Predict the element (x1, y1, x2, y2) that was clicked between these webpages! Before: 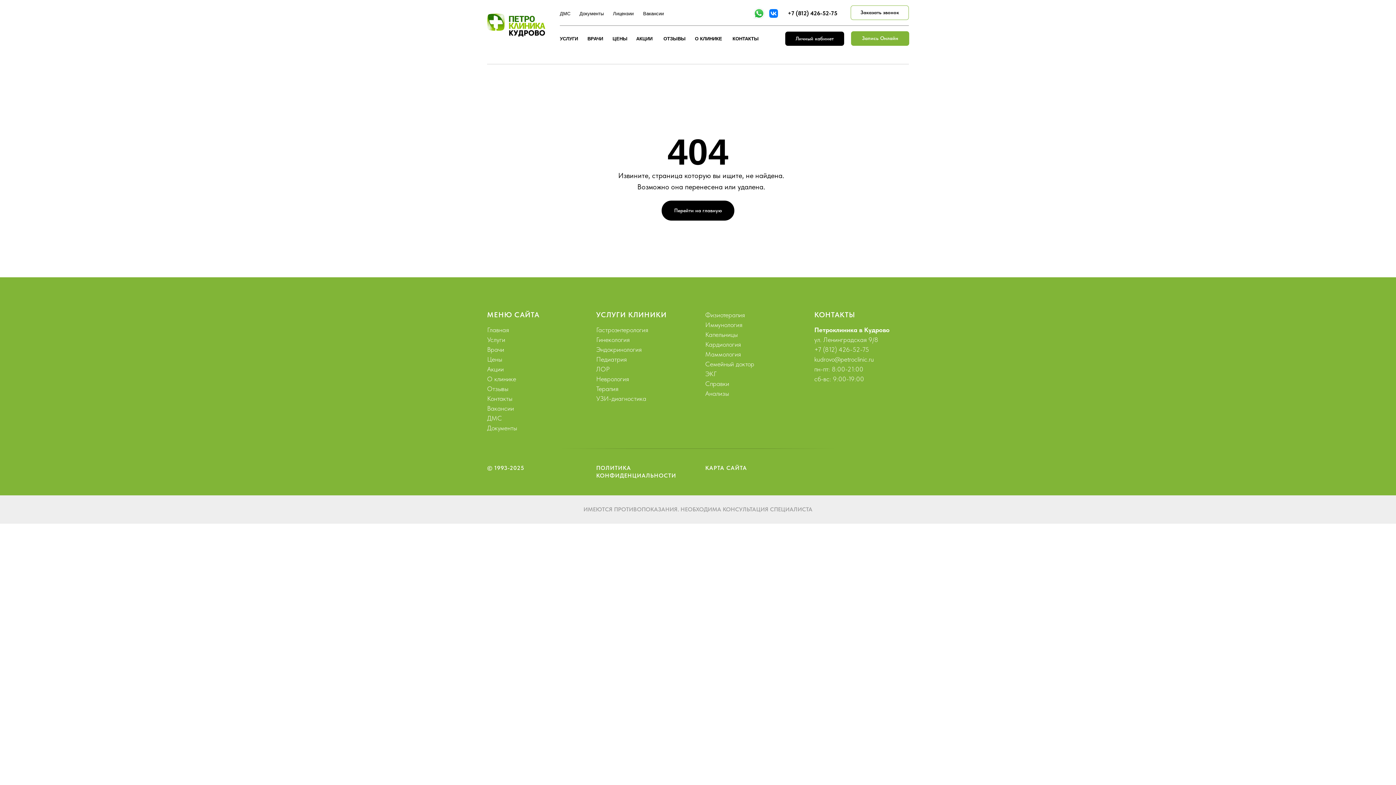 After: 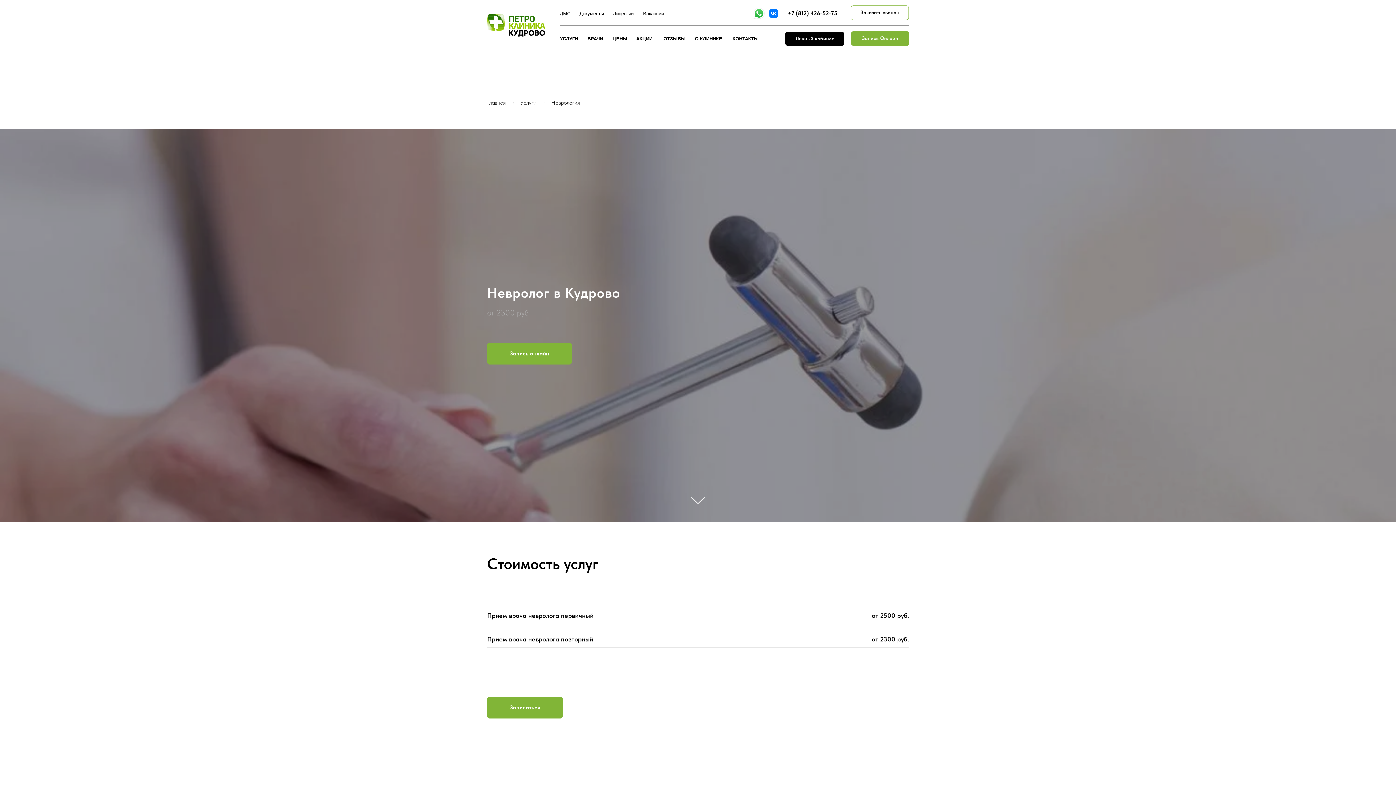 Action: bbox: (596, 375, 629, 382) label: Неврология